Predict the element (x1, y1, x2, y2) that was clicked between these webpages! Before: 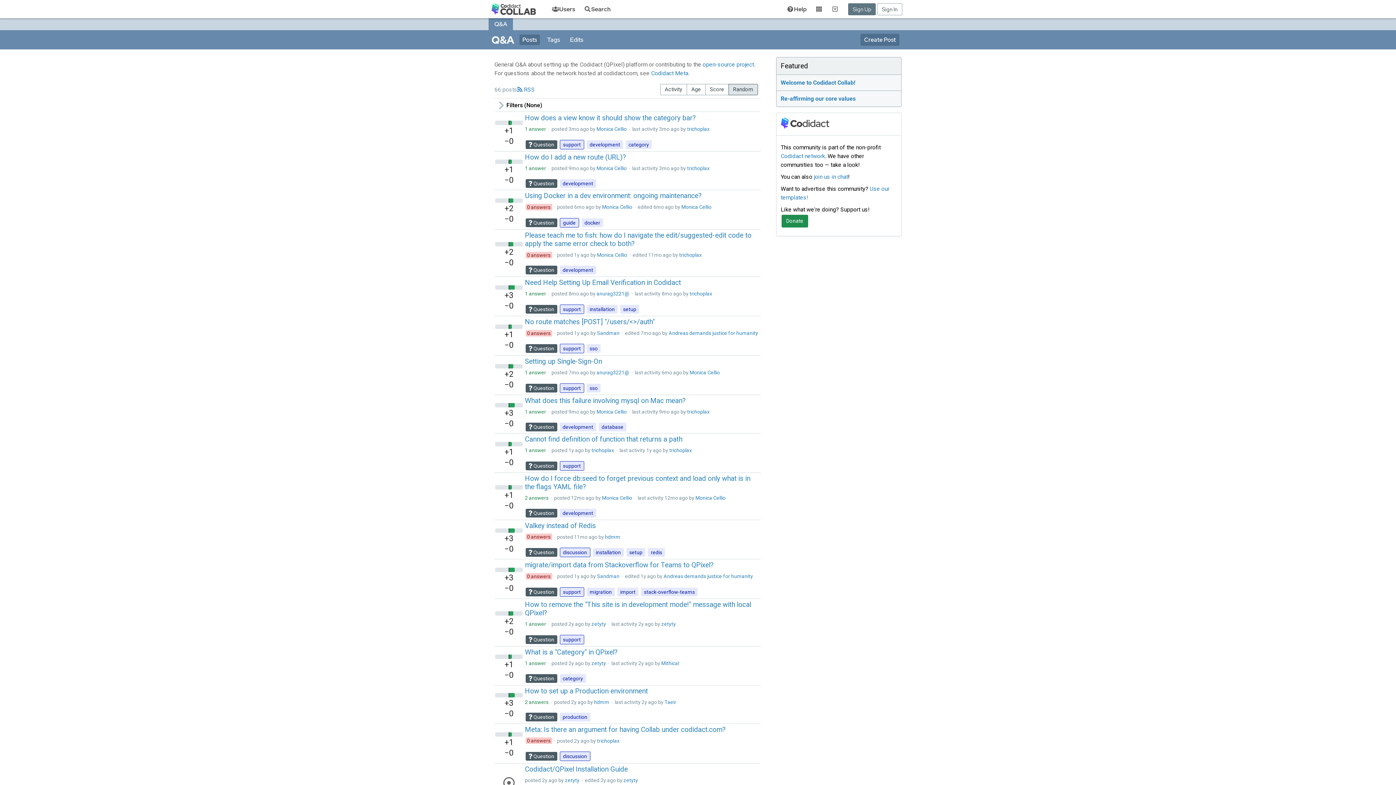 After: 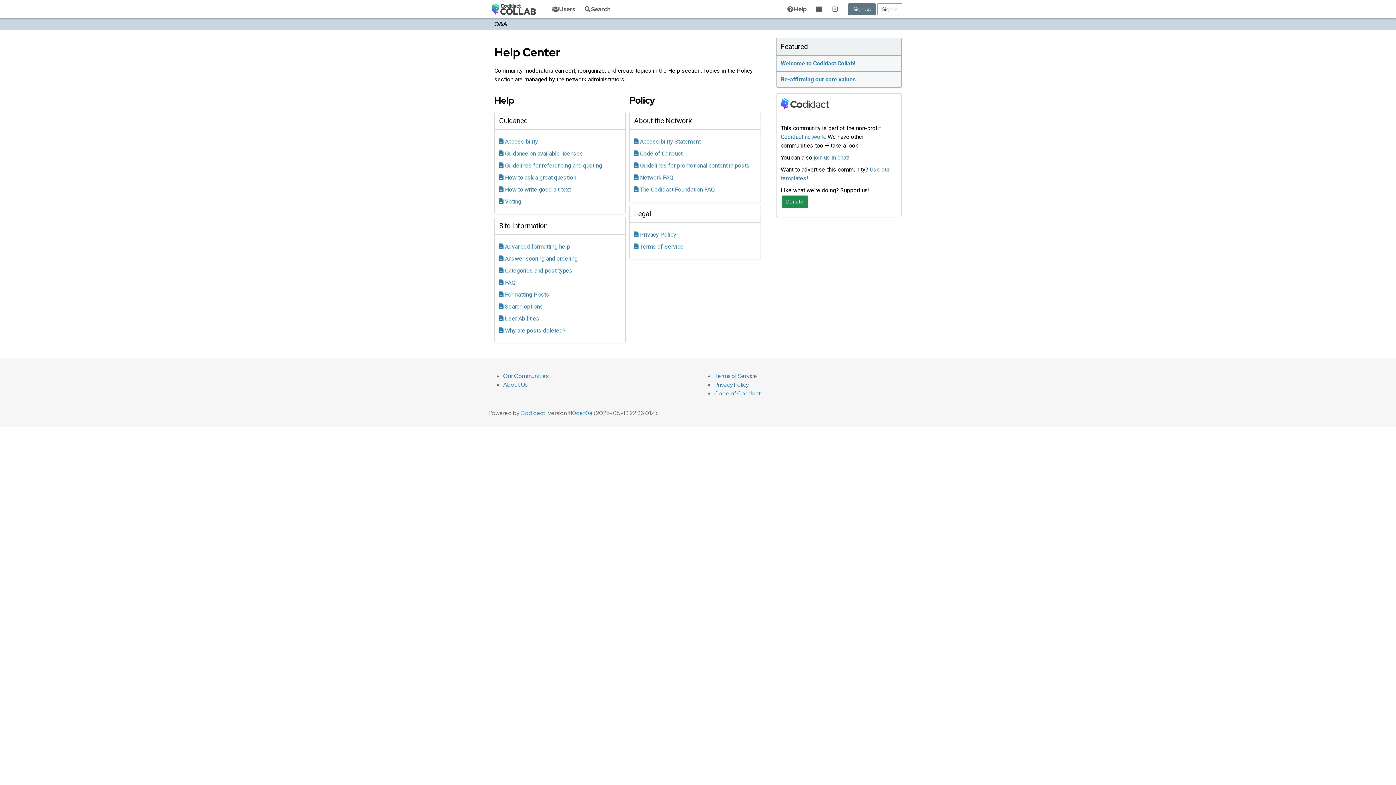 Action: label: Help bbox: (784, 0, 809, 18)